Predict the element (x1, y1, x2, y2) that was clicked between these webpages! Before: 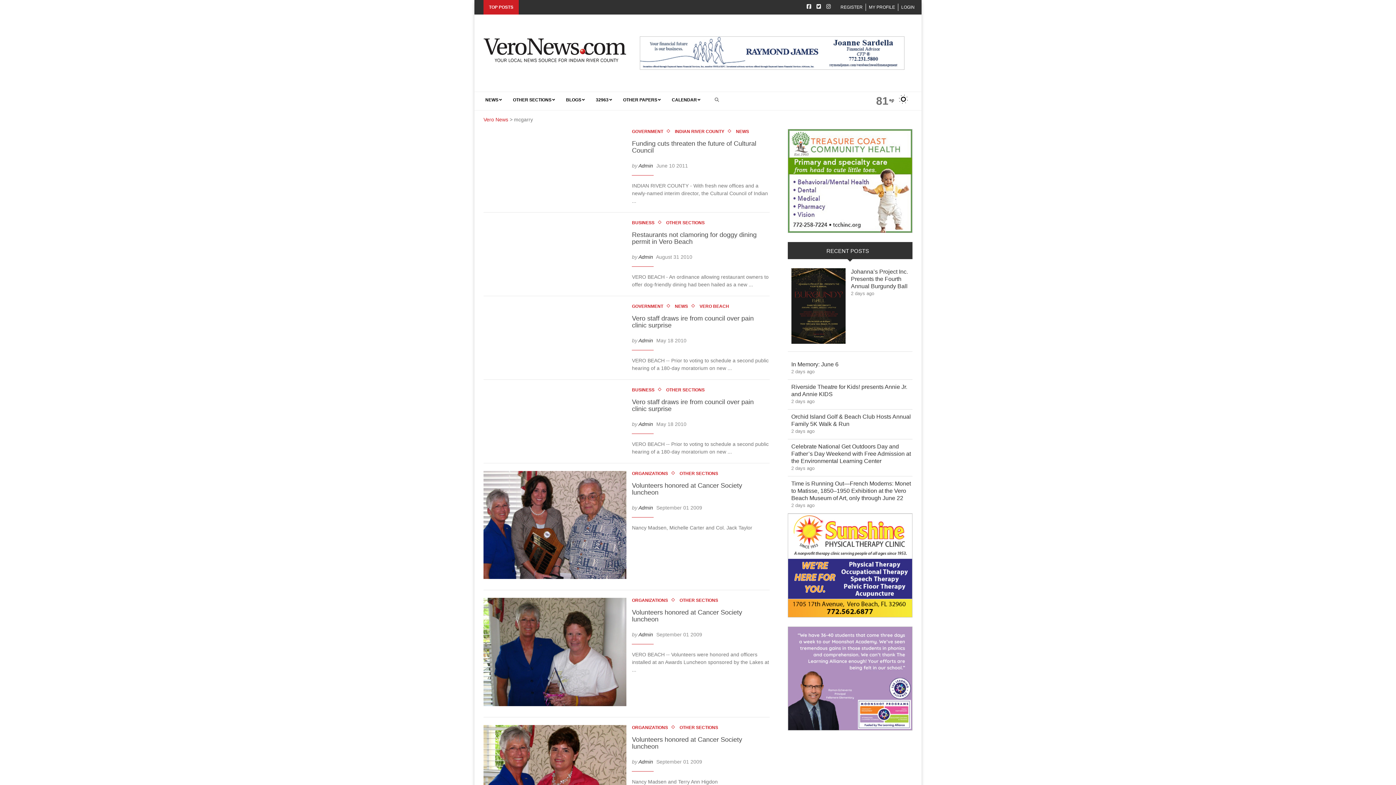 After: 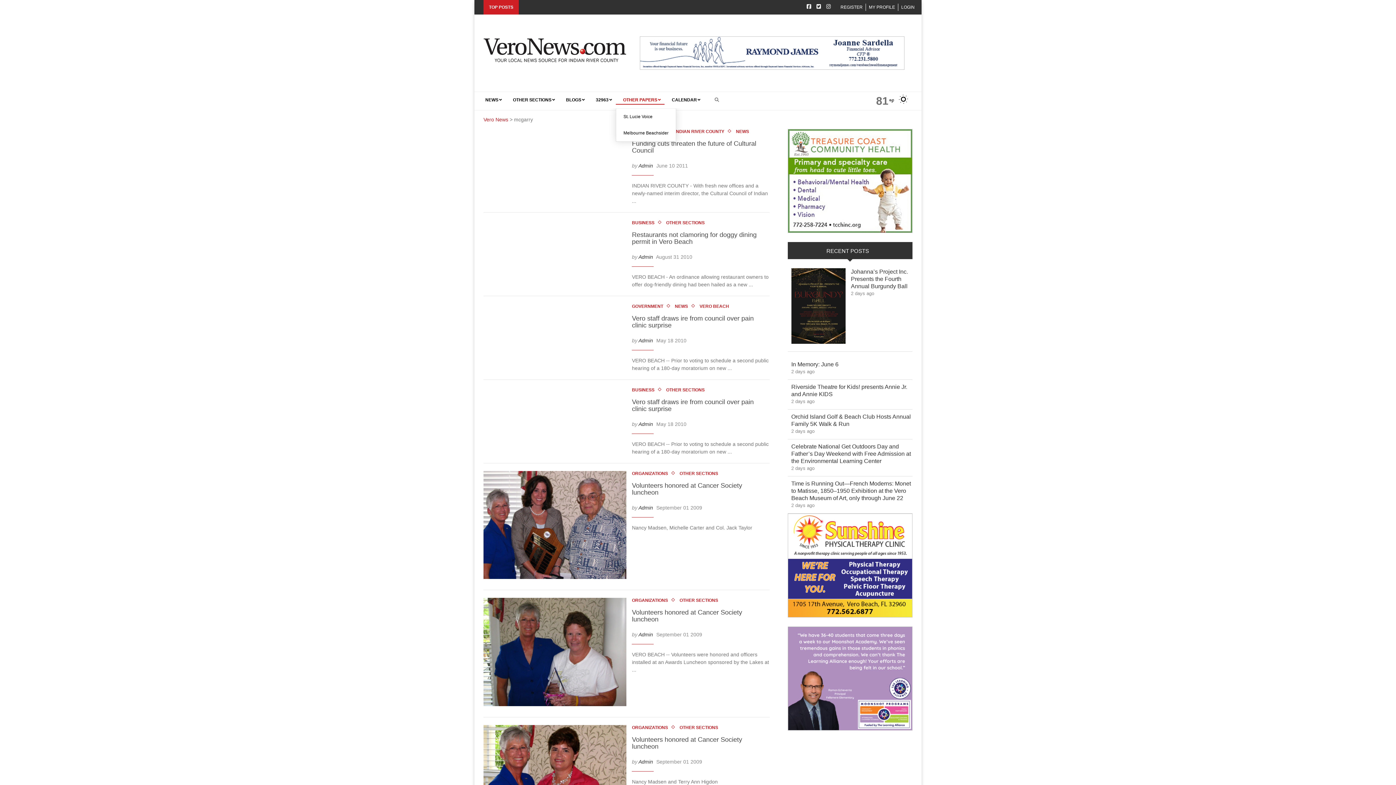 Action: bbox: (616, 91, 664, 108) label: OTHER PAPERS